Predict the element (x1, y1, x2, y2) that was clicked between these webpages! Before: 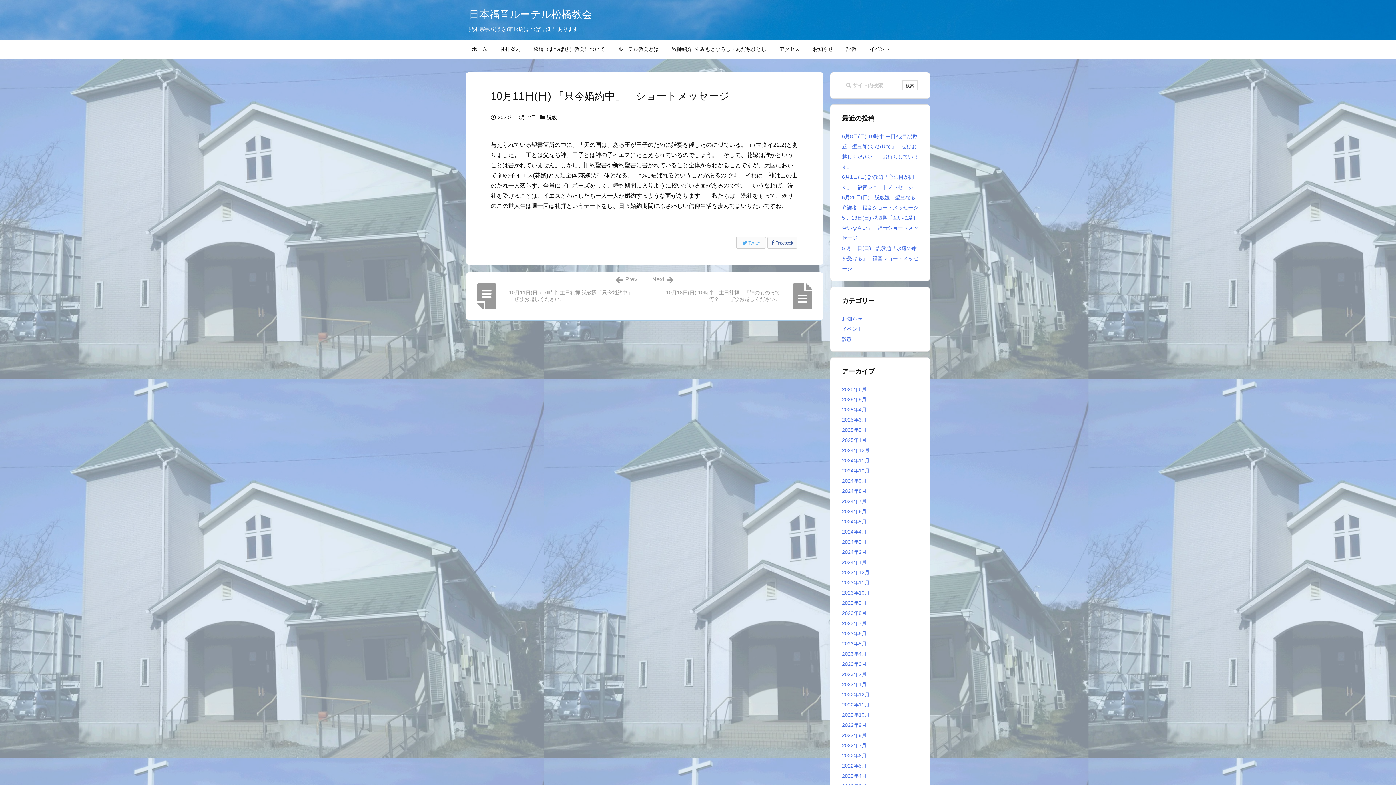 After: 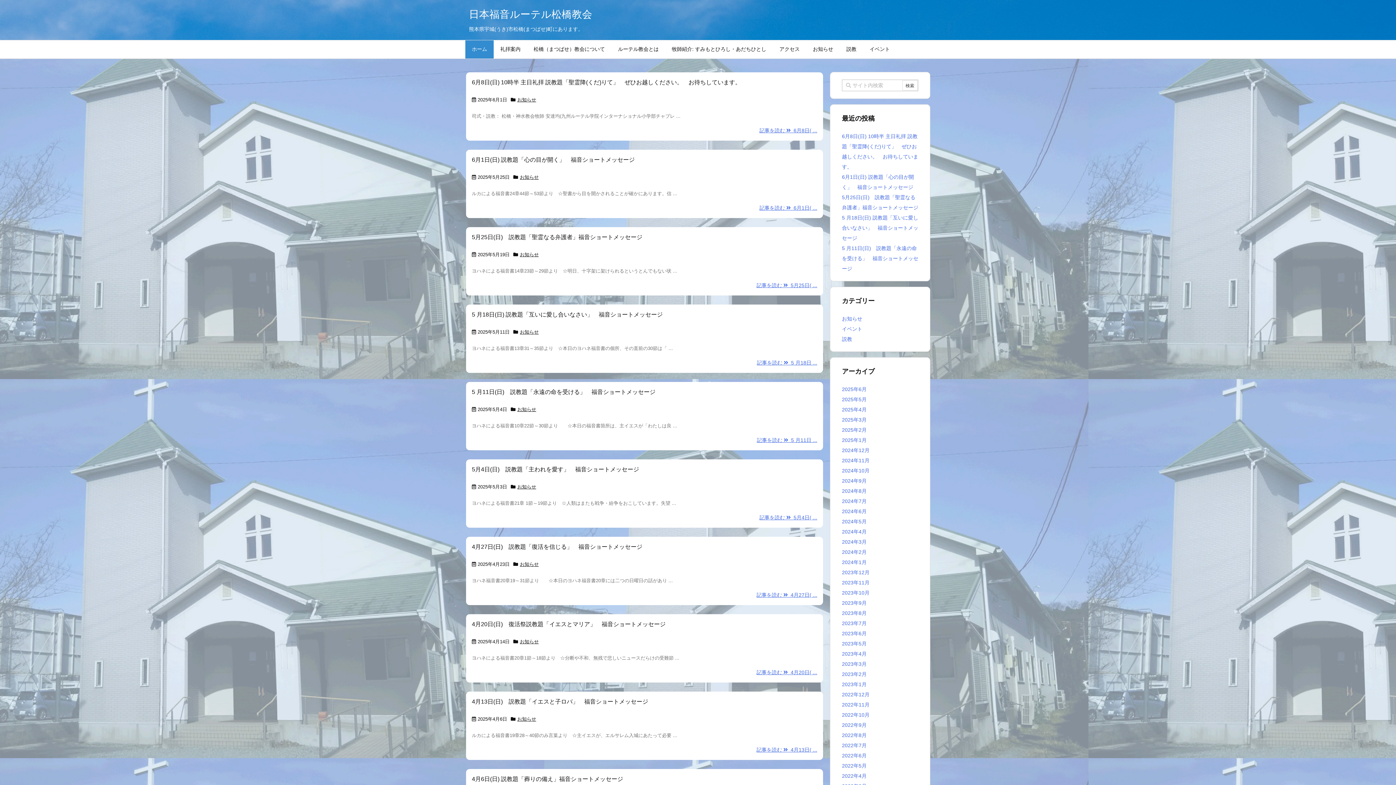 Action: label: ホーム bbox: (465, 40, 493, 58)